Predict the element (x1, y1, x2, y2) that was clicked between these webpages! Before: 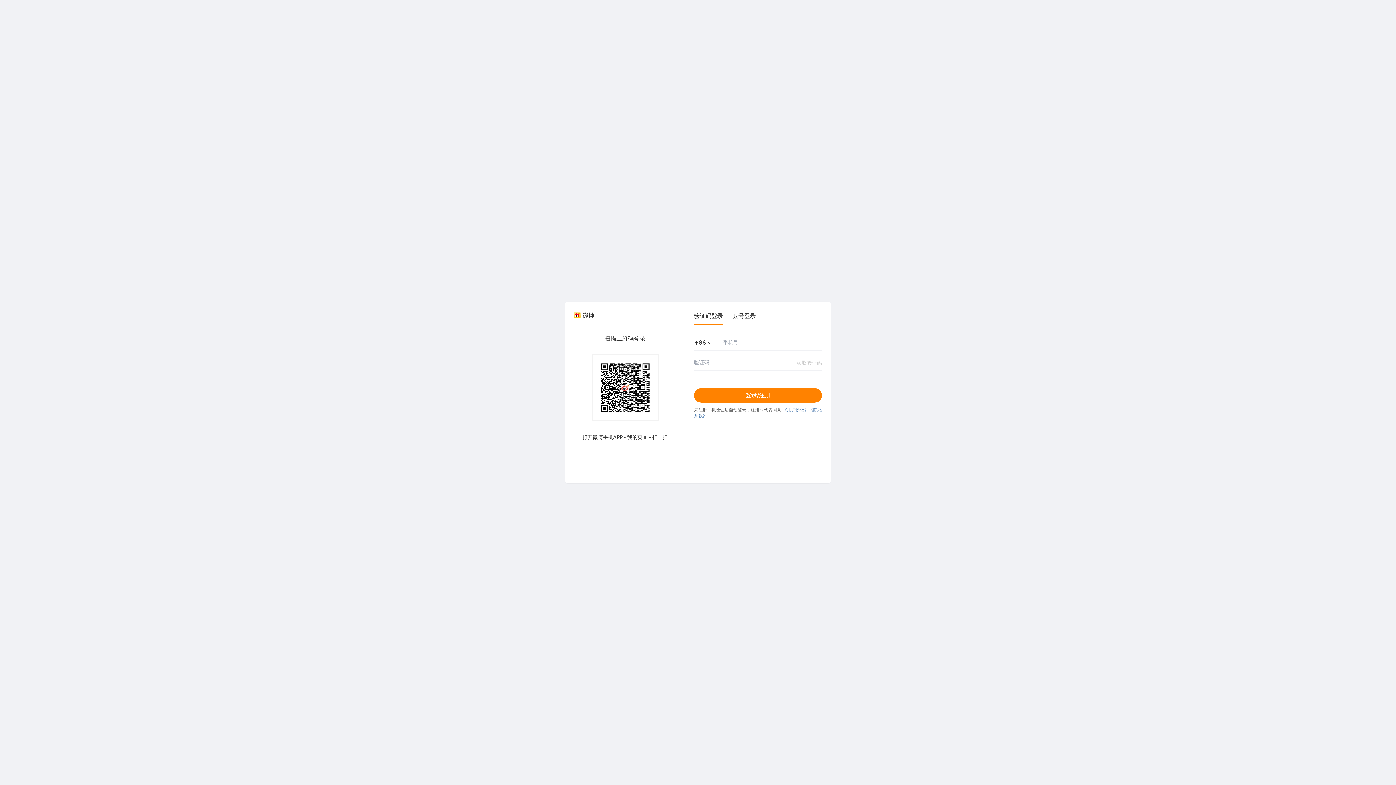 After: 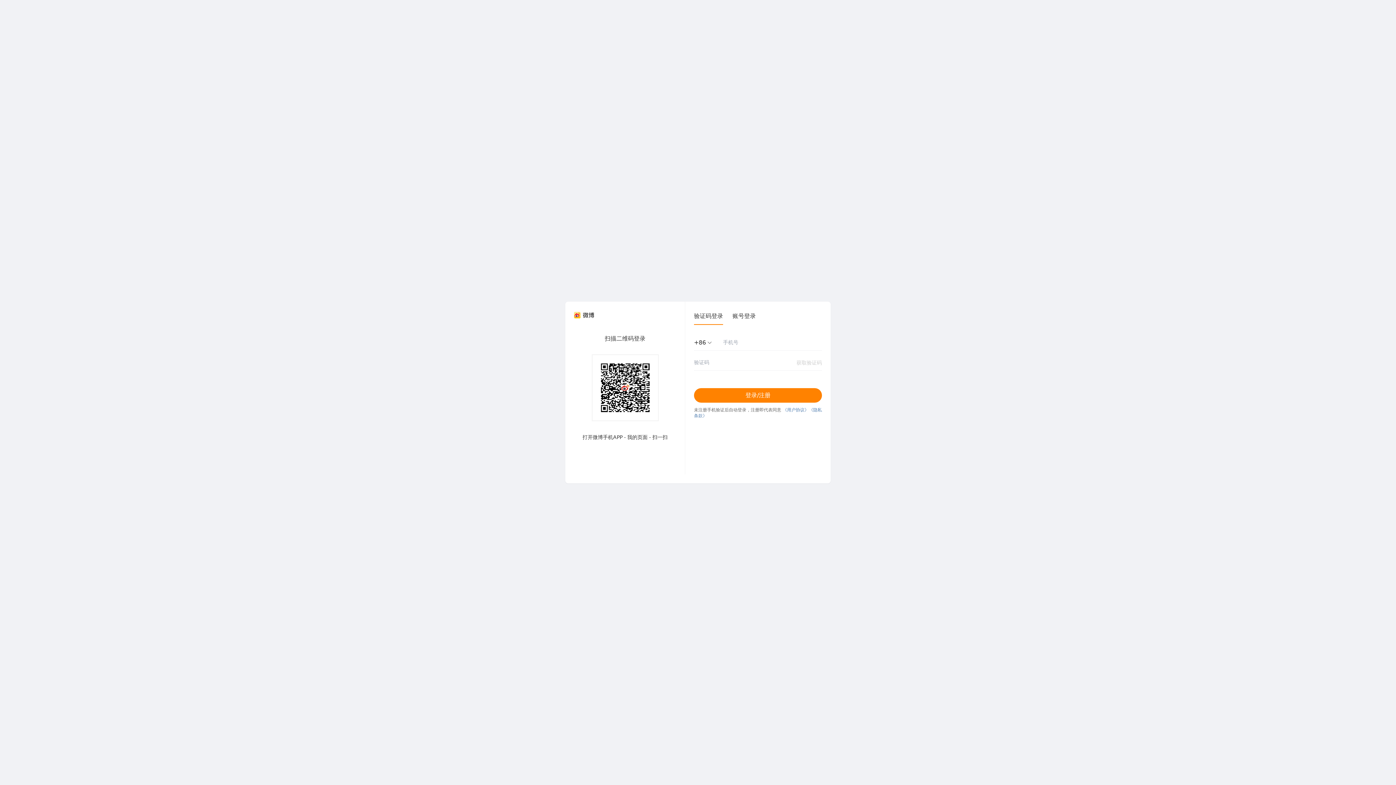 Action: bbox: (782, 407, 809, 412) label: 《用户协议》